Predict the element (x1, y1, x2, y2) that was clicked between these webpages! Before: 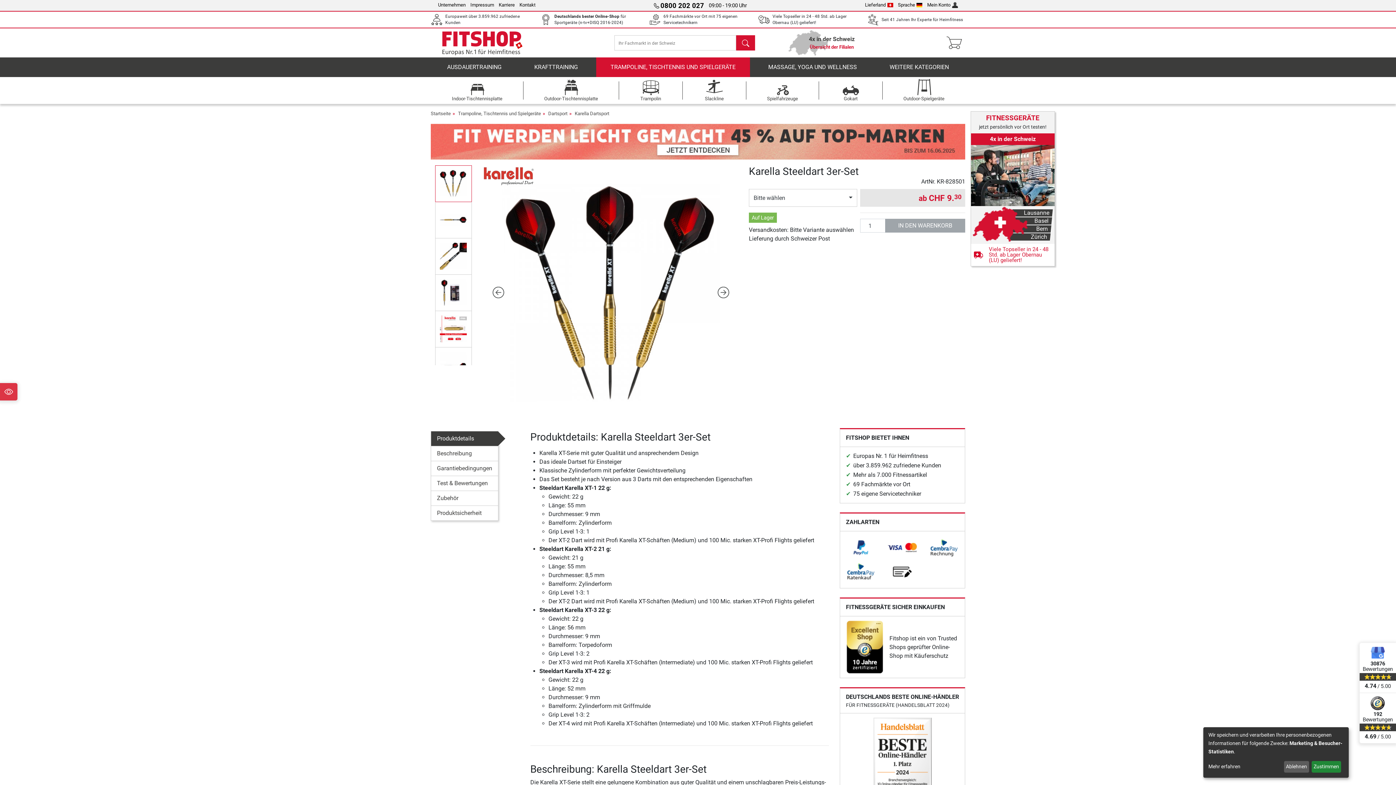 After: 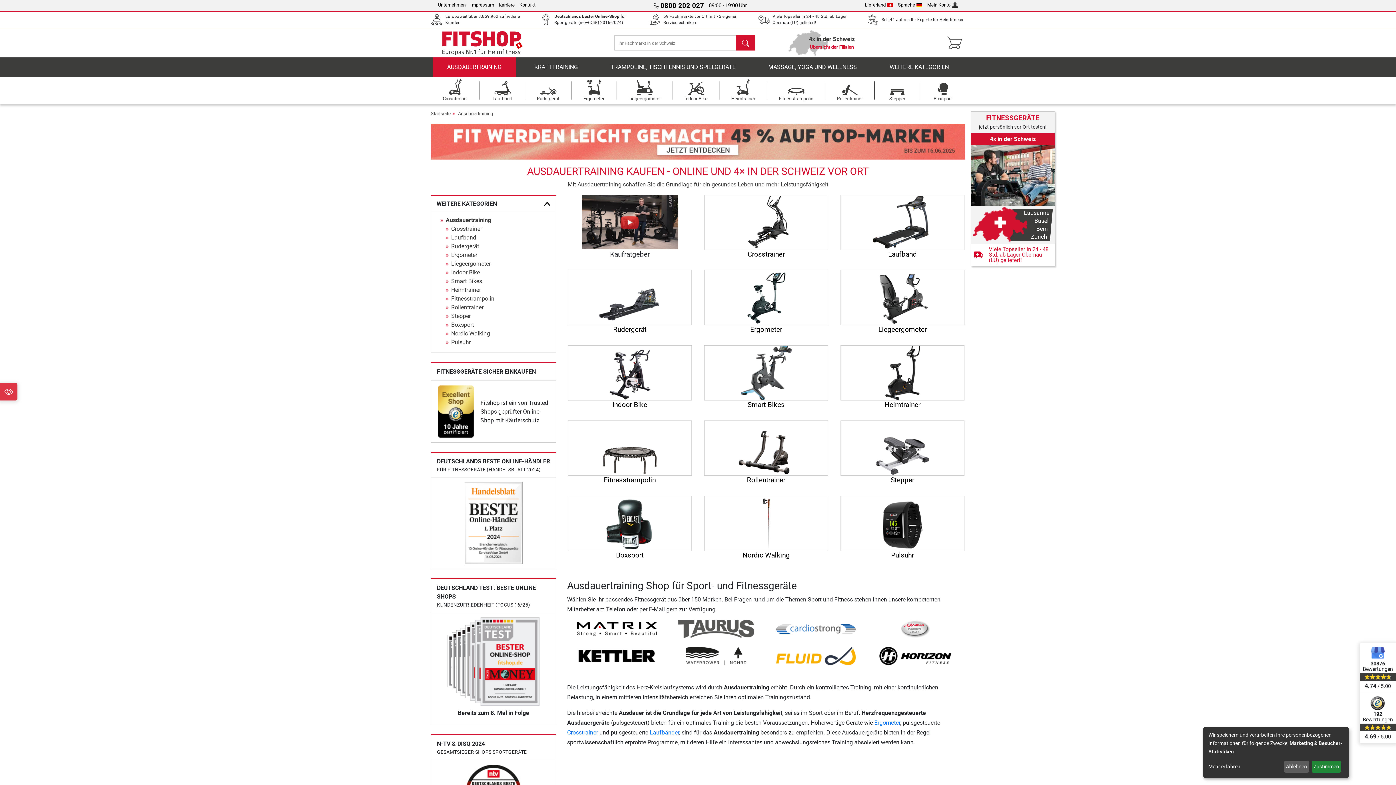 Action: bbox: (432, 57, 516, 77) label: AUSDAUERTRAINING